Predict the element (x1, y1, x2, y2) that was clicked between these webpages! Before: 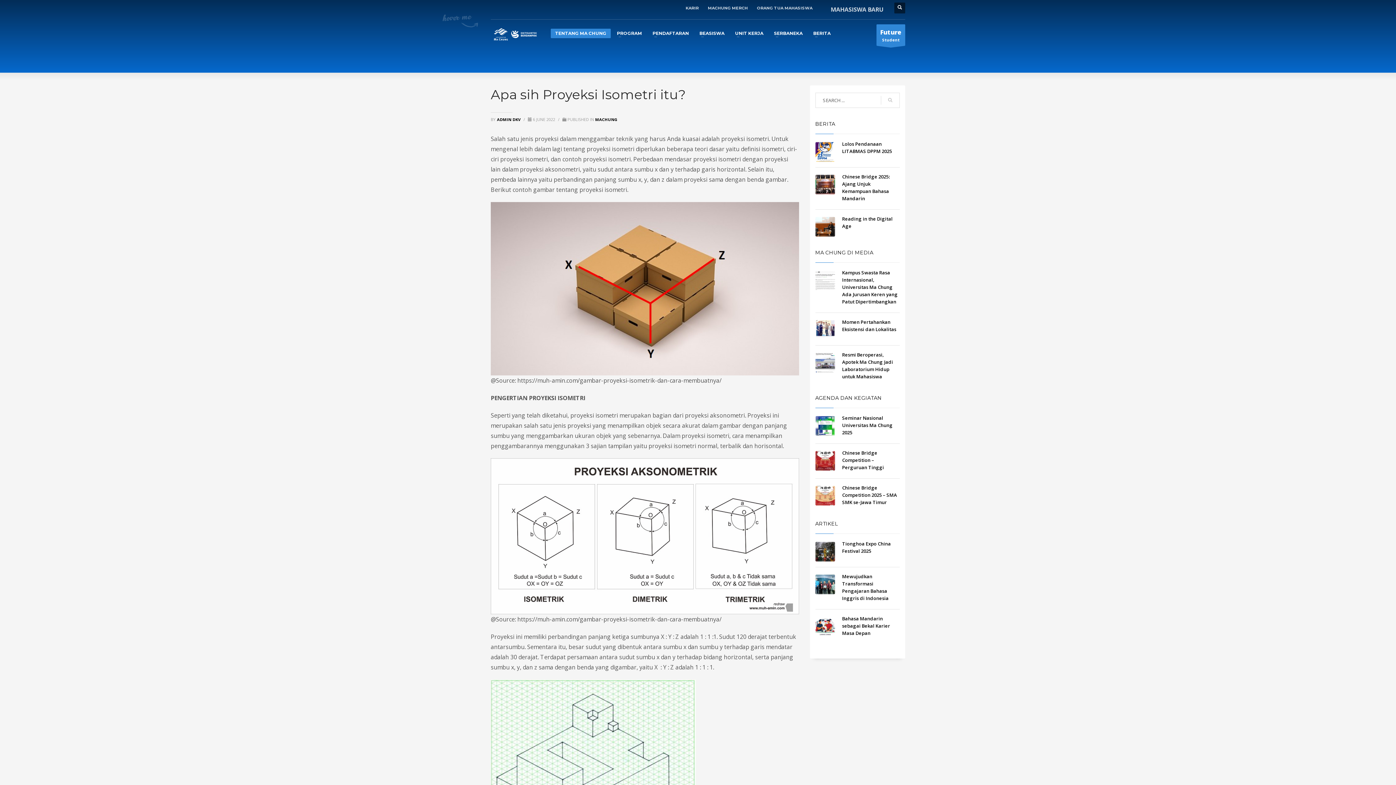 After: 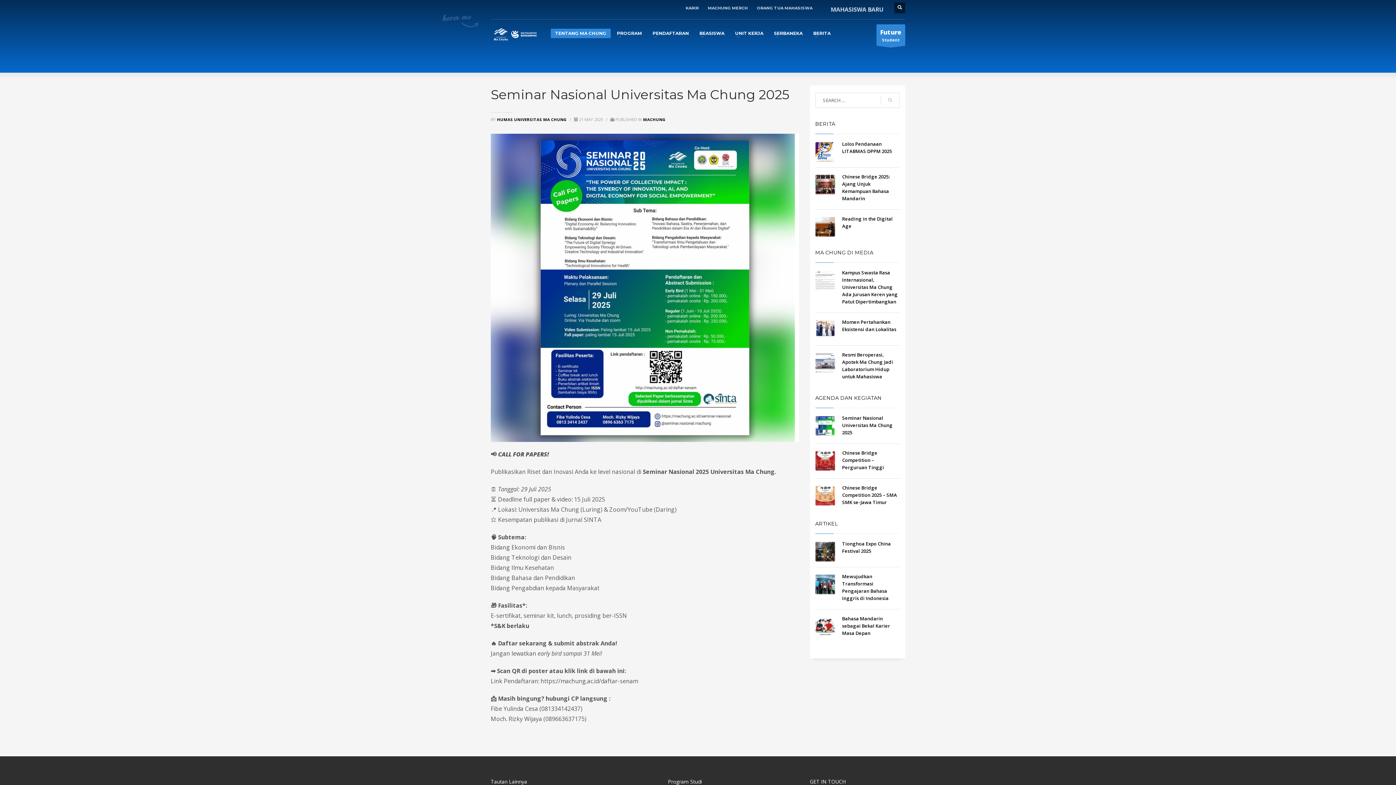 Action: label: Seminar Nasional Universitas Ma Chung 2025 bbox: (842, 414, 892, 436)